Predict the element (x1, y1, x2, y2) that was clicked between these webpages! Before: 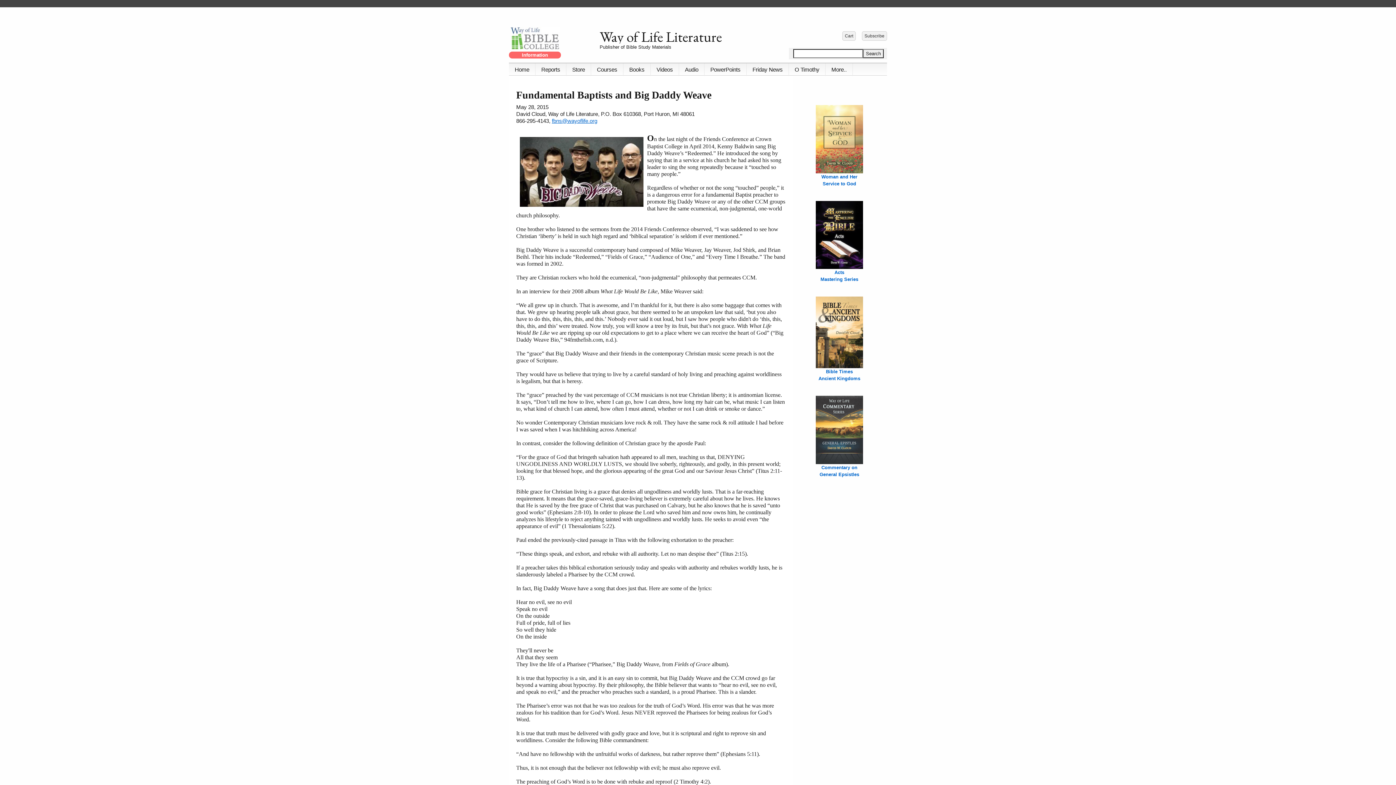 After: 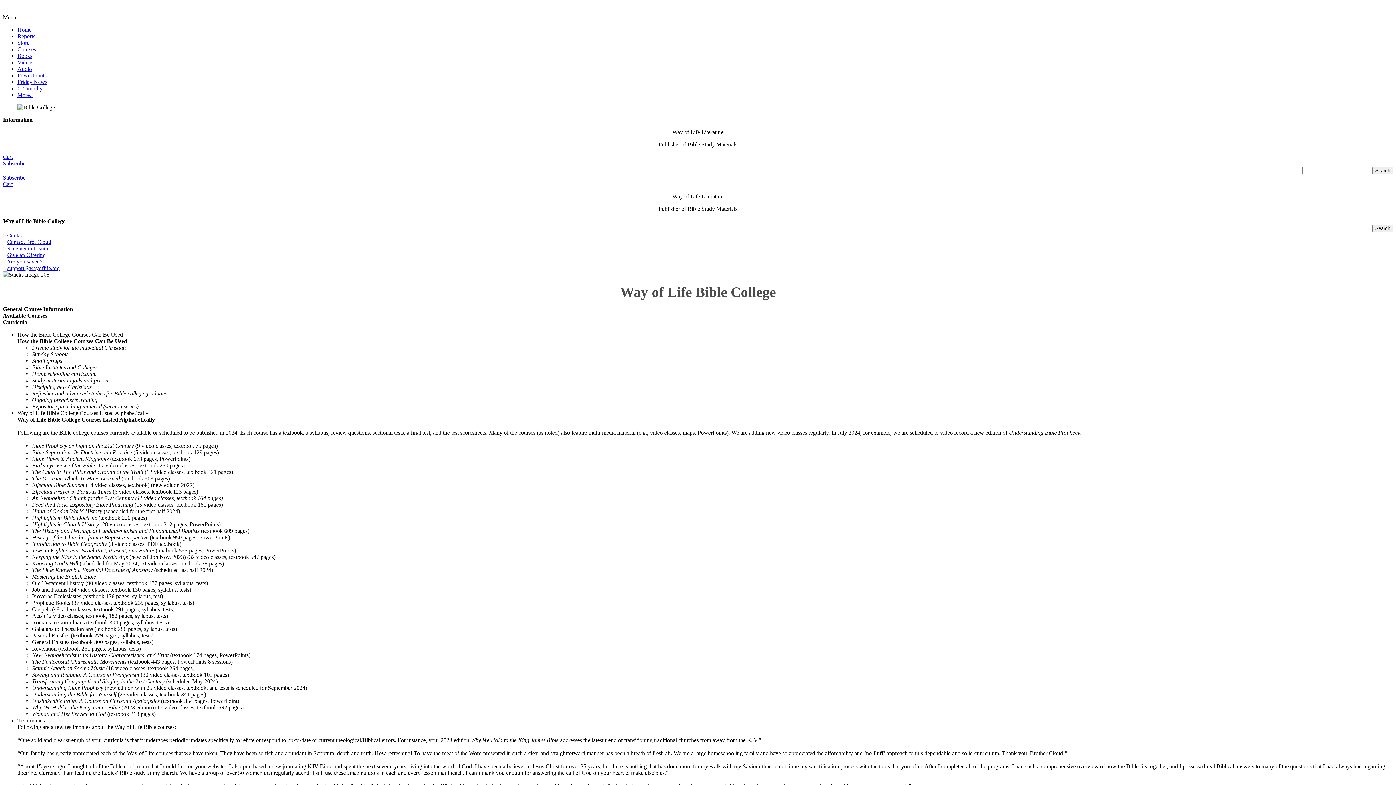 Action: bbox: (509, 51, 561, 58)